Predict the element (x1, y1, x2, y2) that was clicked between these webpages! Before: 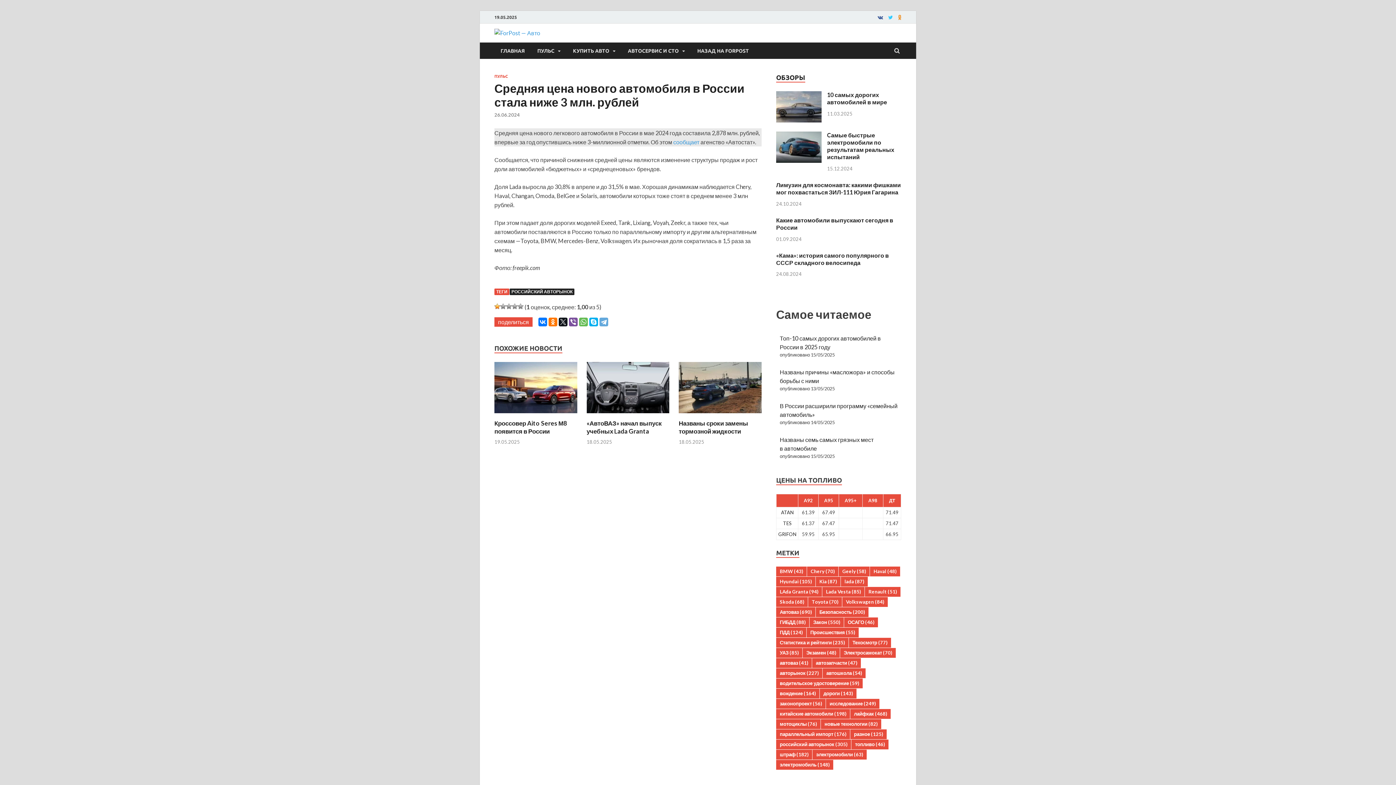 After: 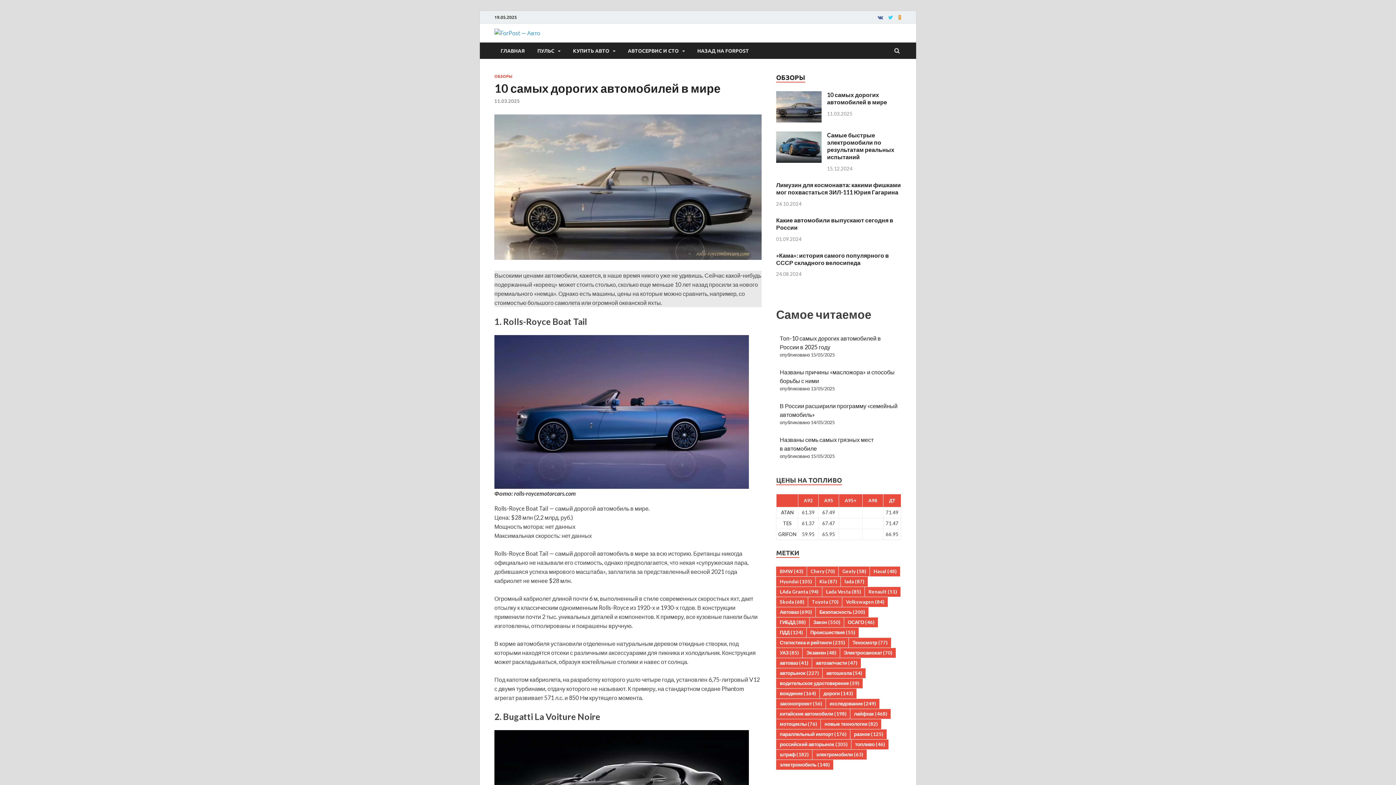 Action: bbox: (776, 92, 821, 98)